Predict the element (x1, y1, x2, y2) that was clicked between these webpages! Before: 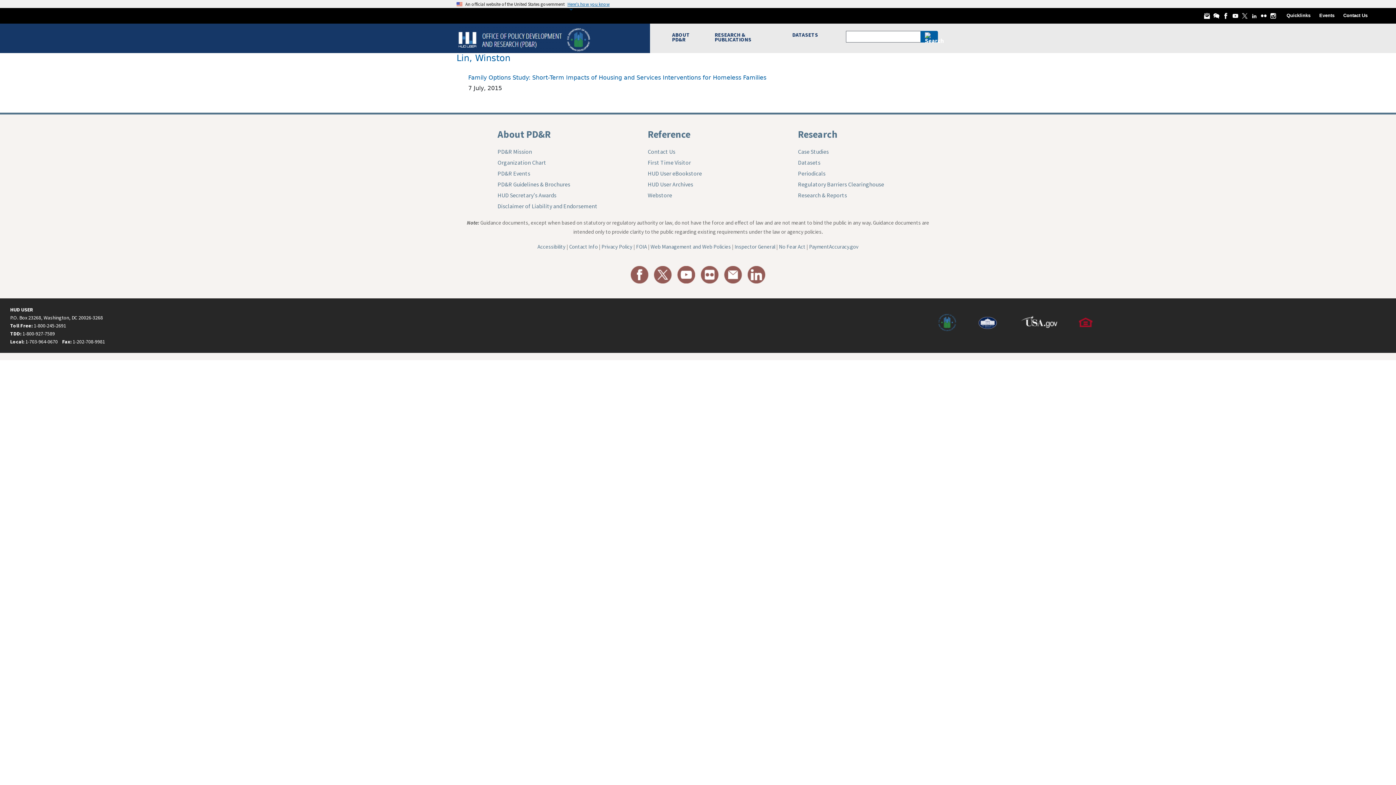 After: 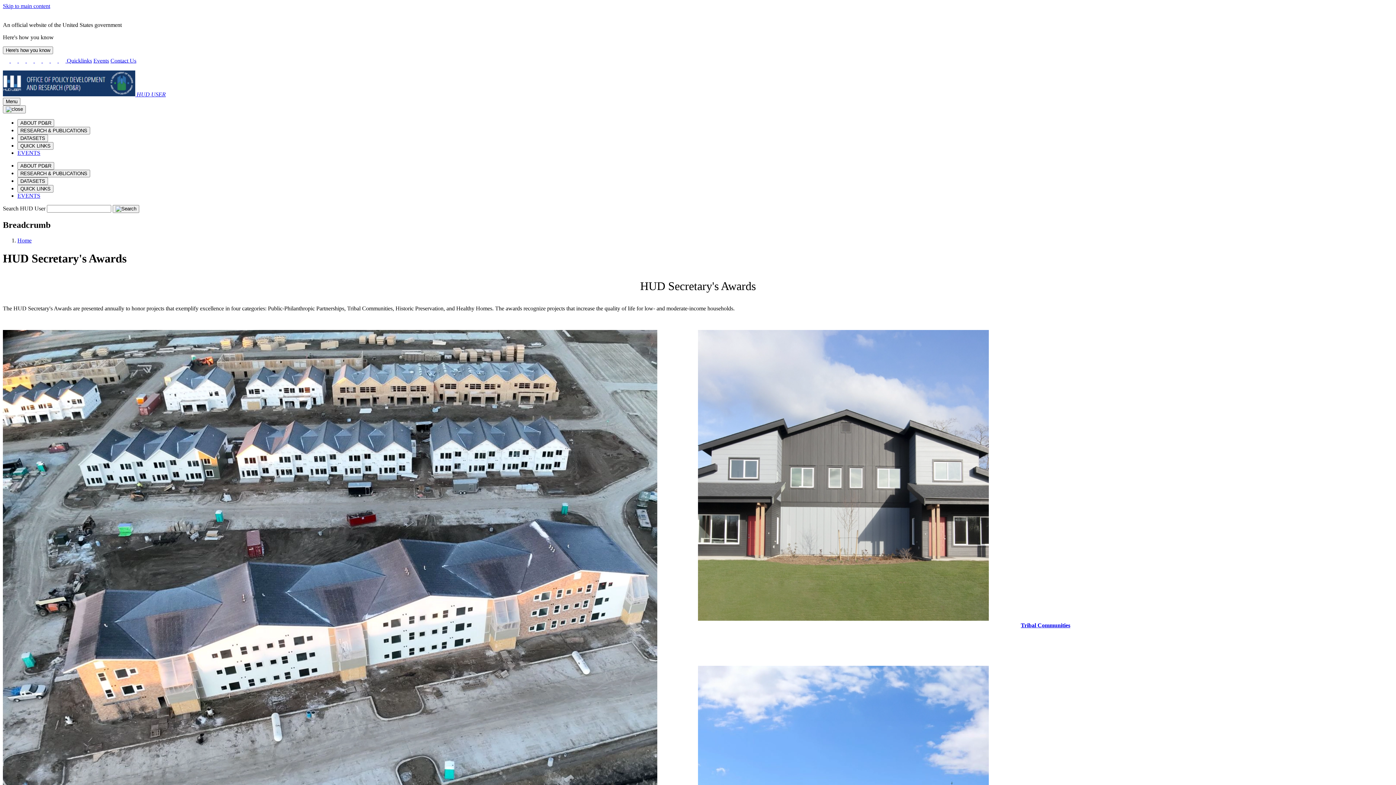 Action: label: HUD Secretary's Awards bbox: (497, 191, 556, 199)